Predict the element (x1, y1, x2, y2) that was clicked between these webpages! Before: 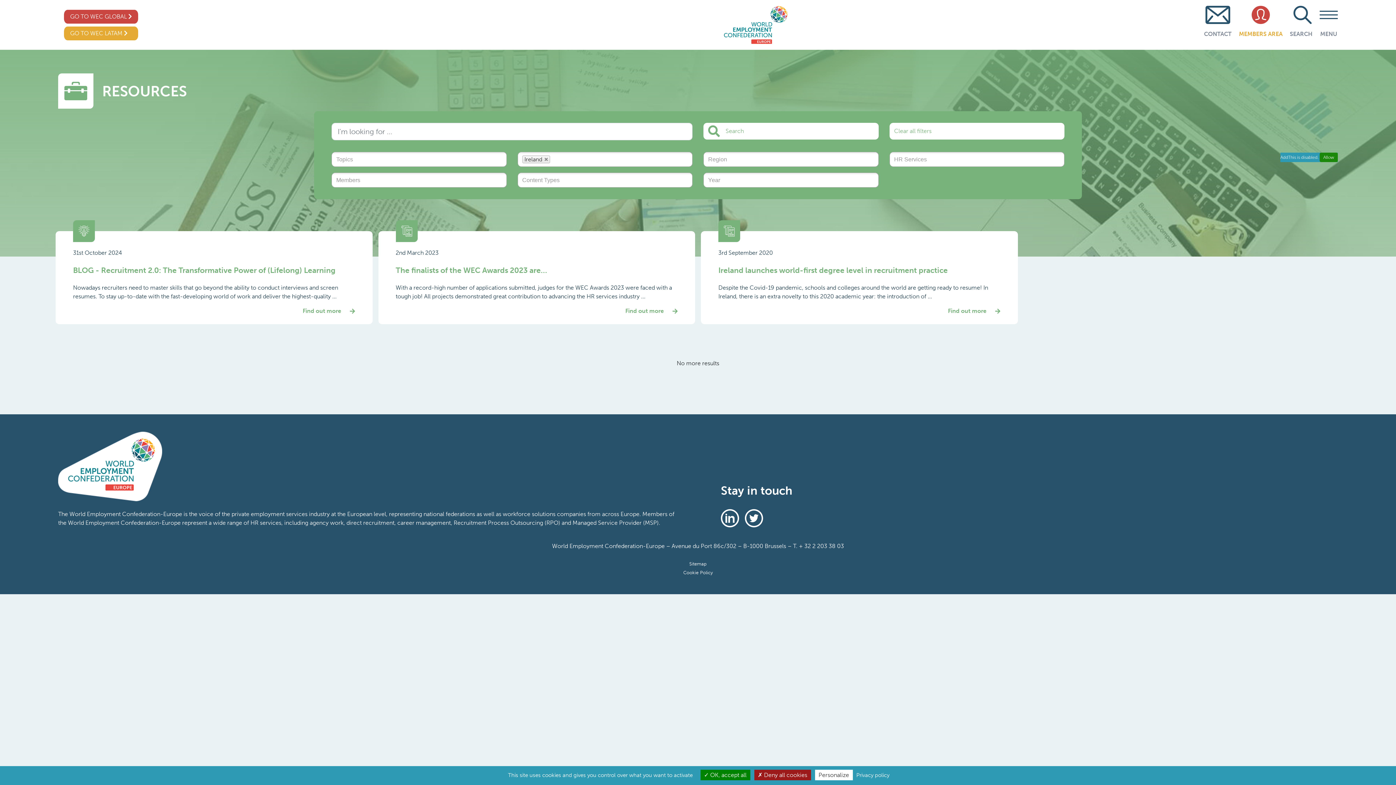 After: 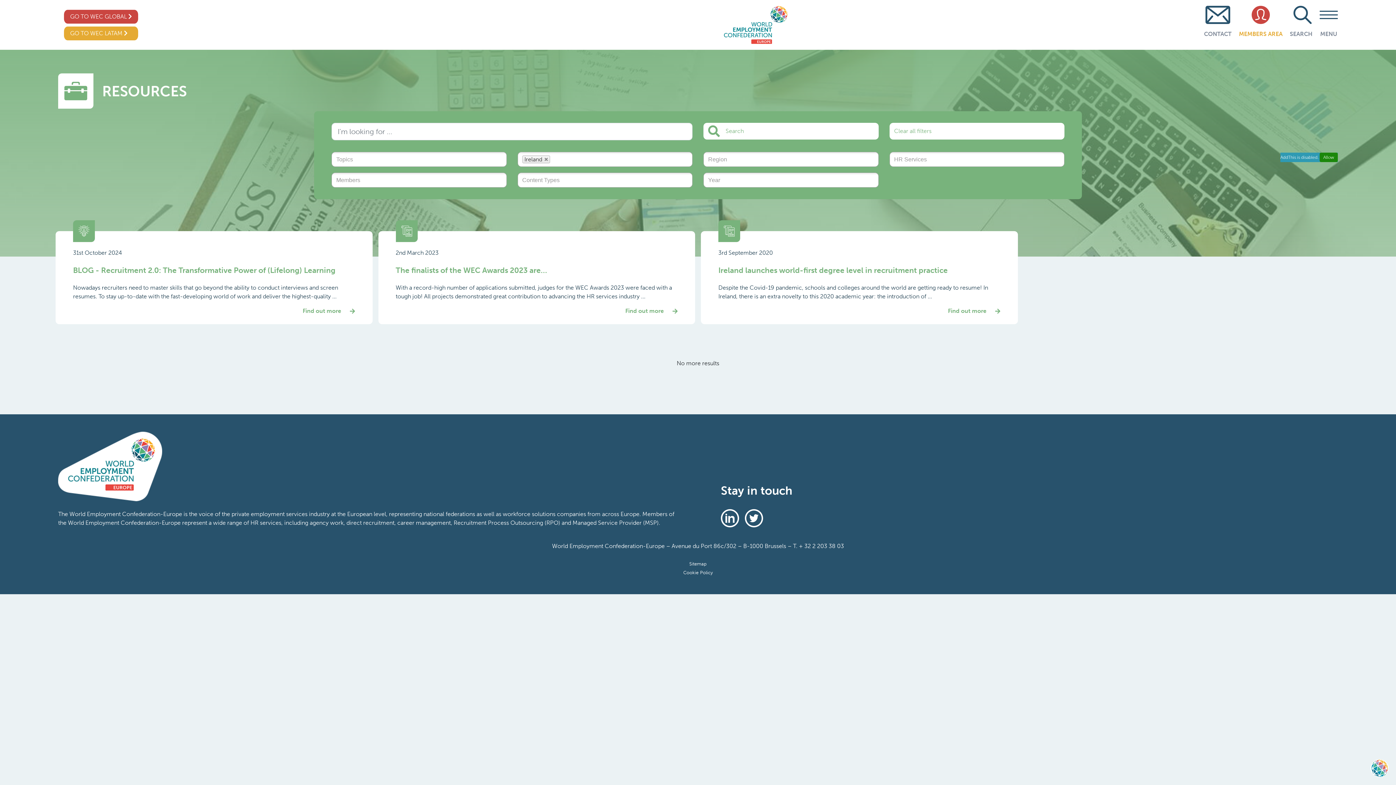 Action: bbox: (754, 770, 811, 780) label:  Deny all cookies